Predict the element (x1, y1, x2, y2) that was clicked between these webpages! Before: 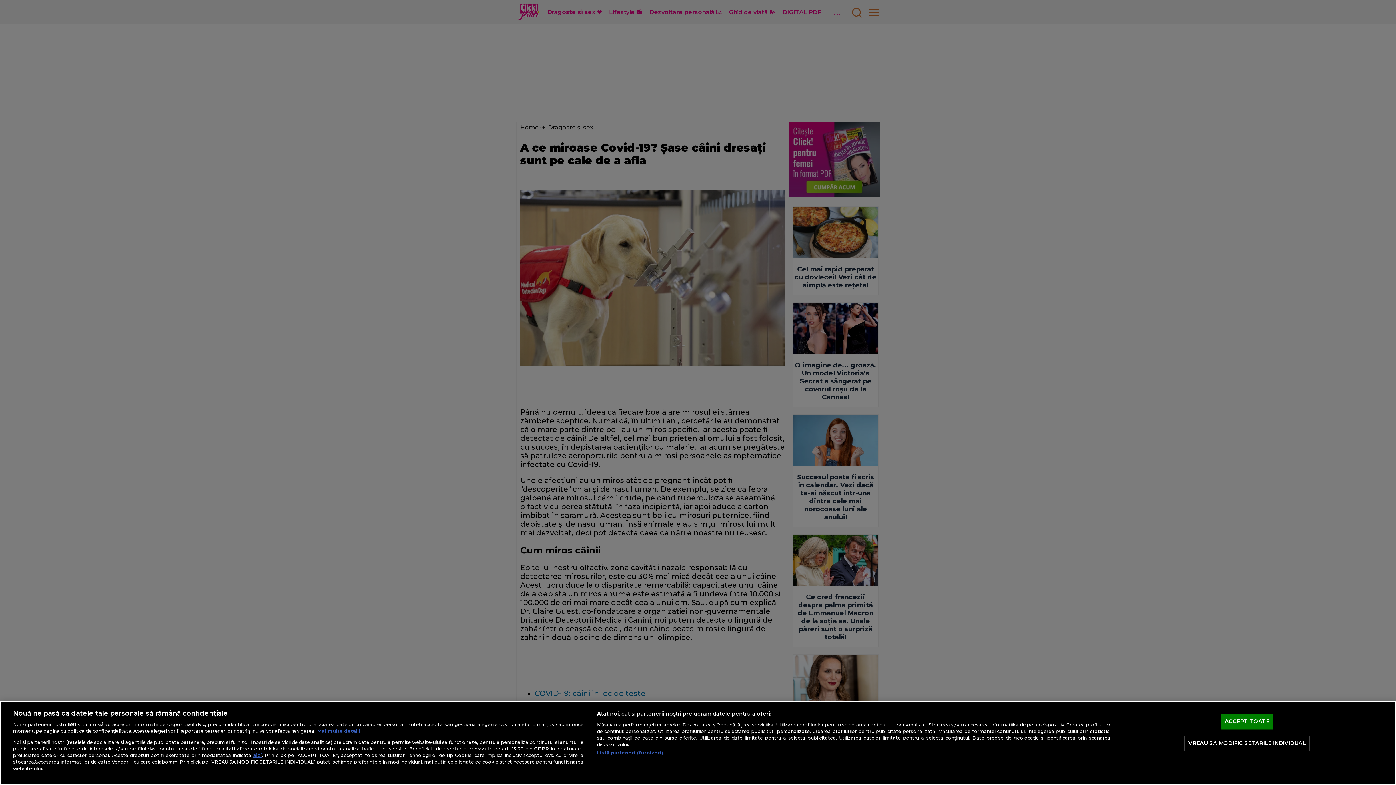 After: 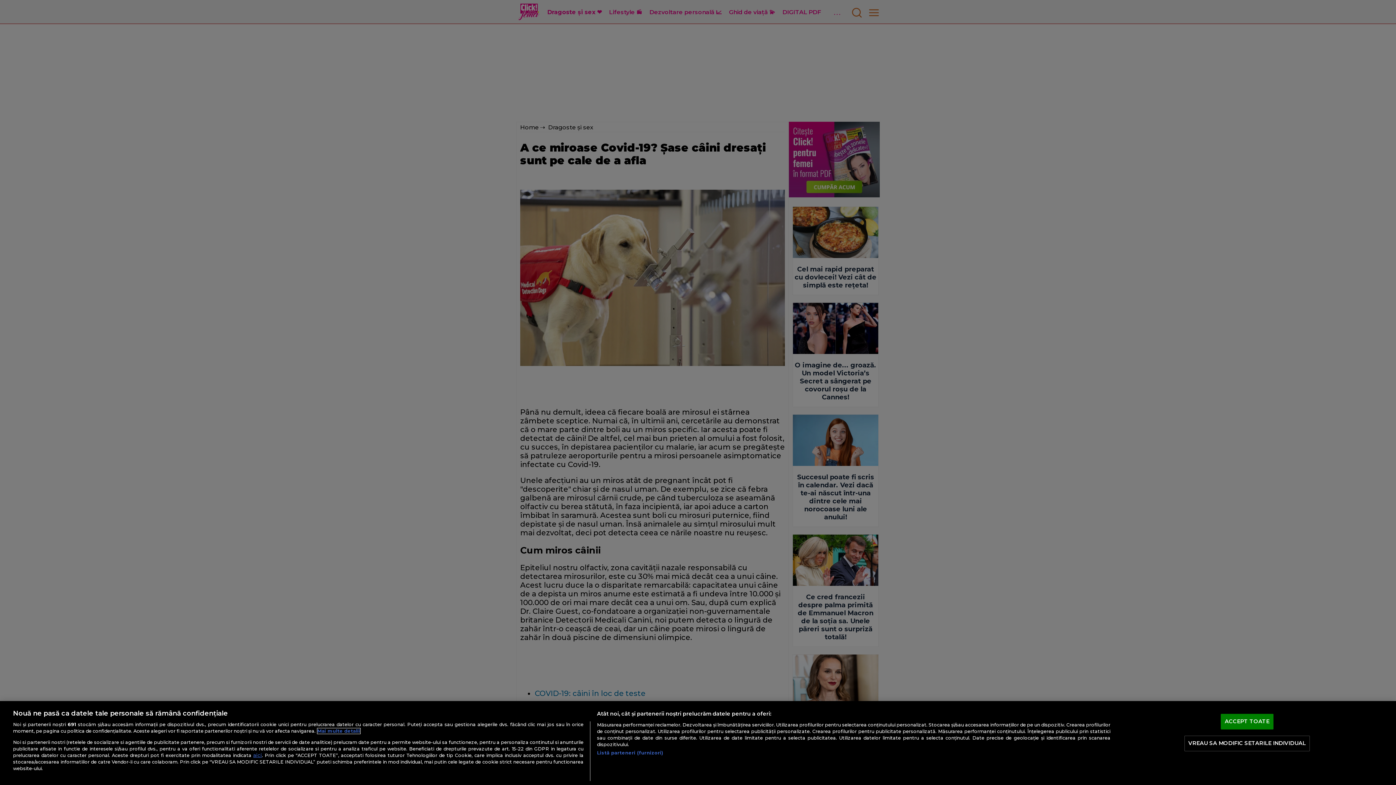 Action: label: Mai multe informații despre confidențialitatea datelor dvs., se deschide într-o fereastră nouă bbox: (317, 728, 360, 734)